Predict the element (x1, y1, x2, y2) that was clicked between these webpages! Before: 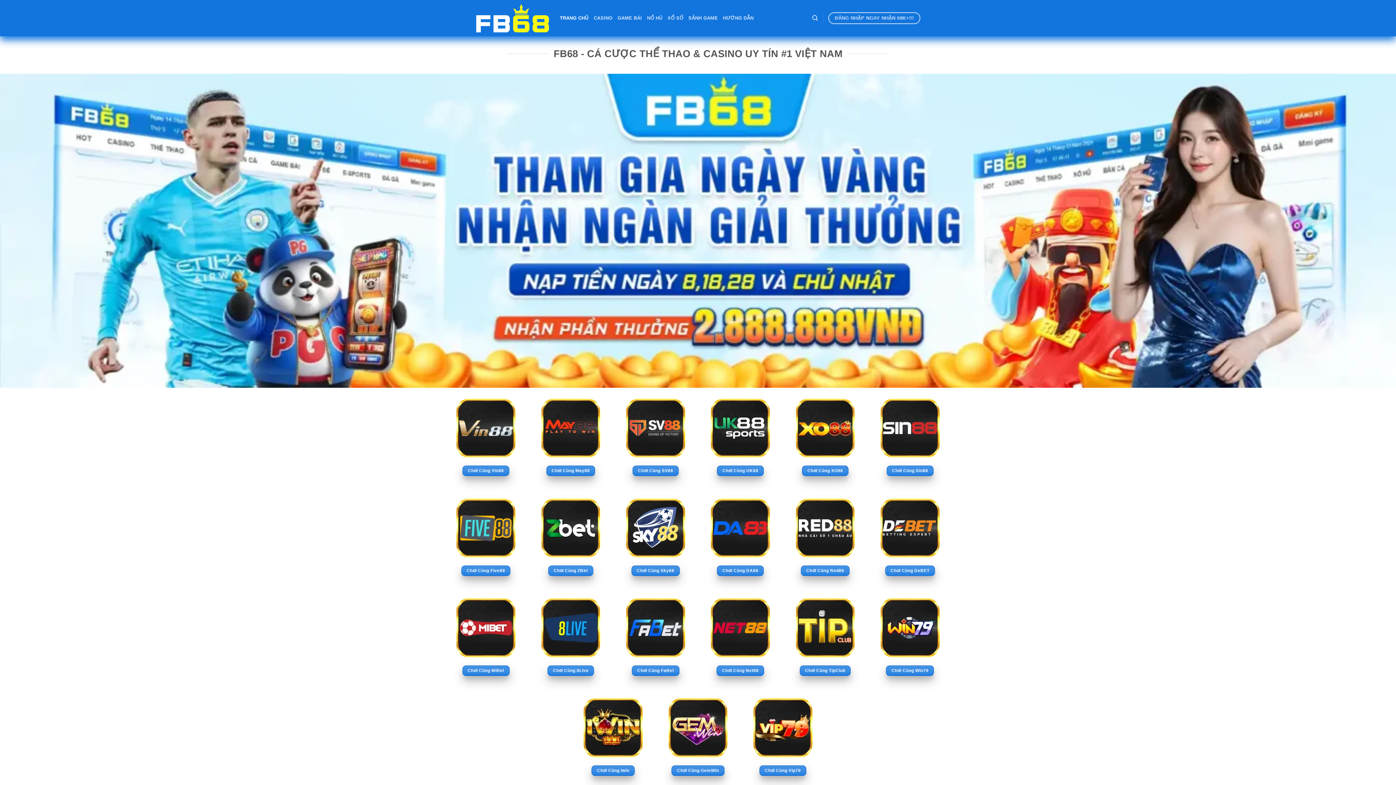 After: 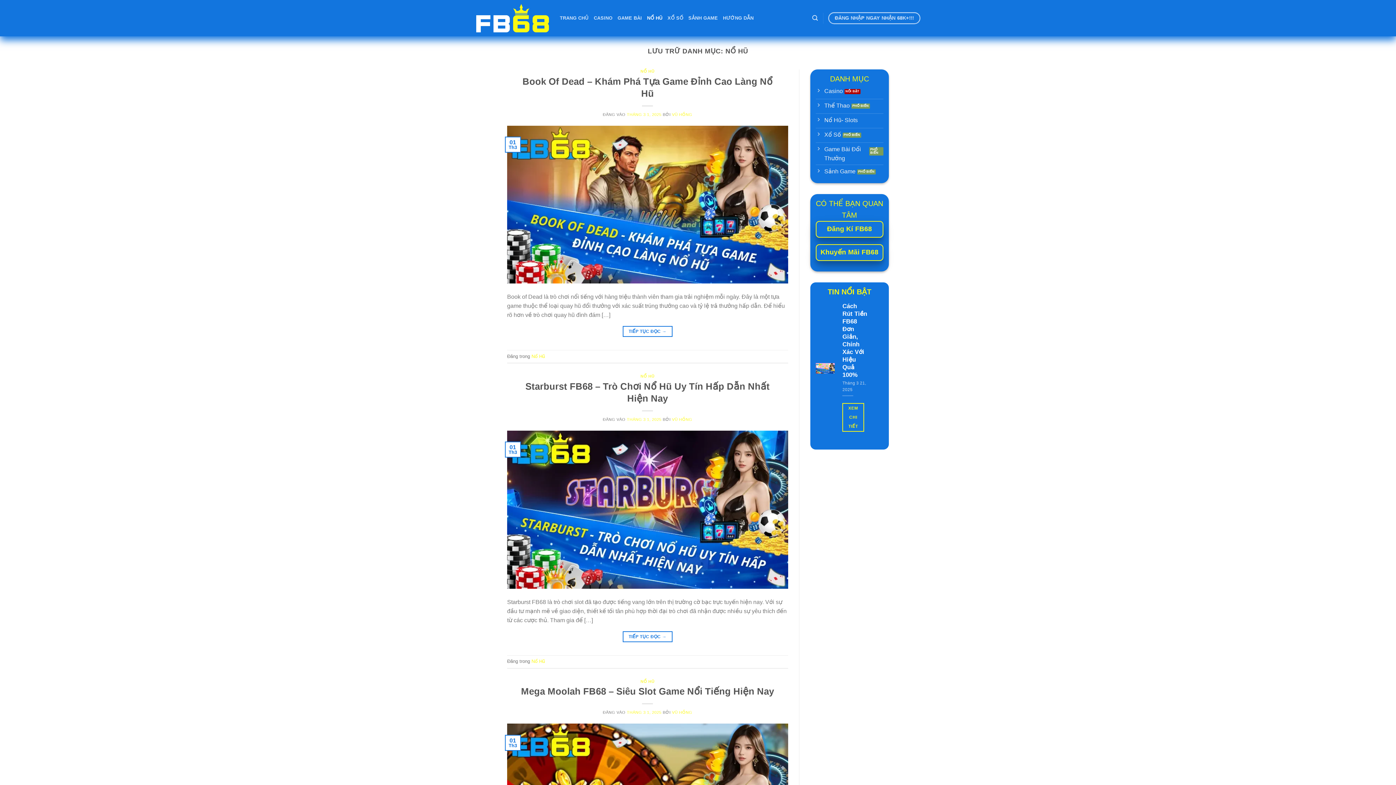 Action: label: NỔ HŨ bbox: (647, 11, 662, 24)